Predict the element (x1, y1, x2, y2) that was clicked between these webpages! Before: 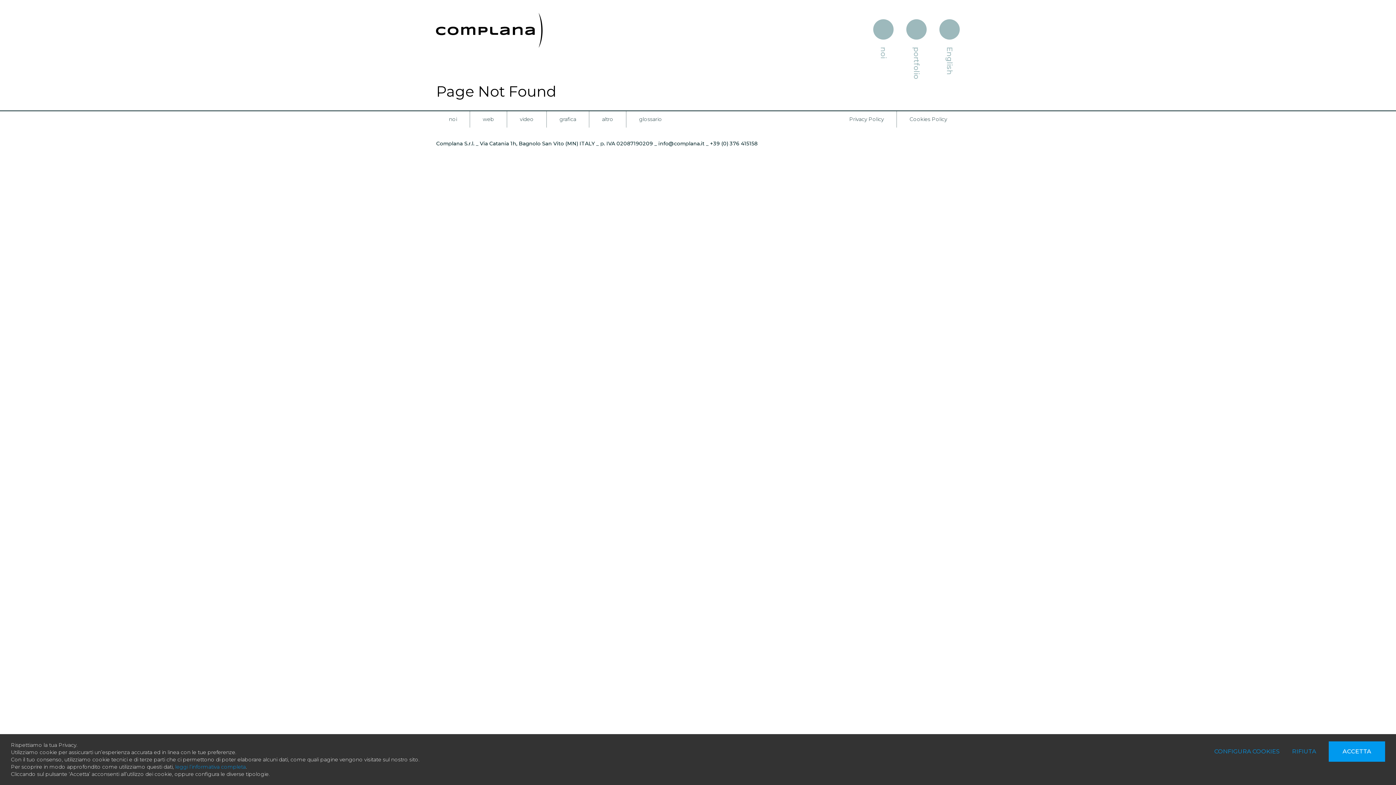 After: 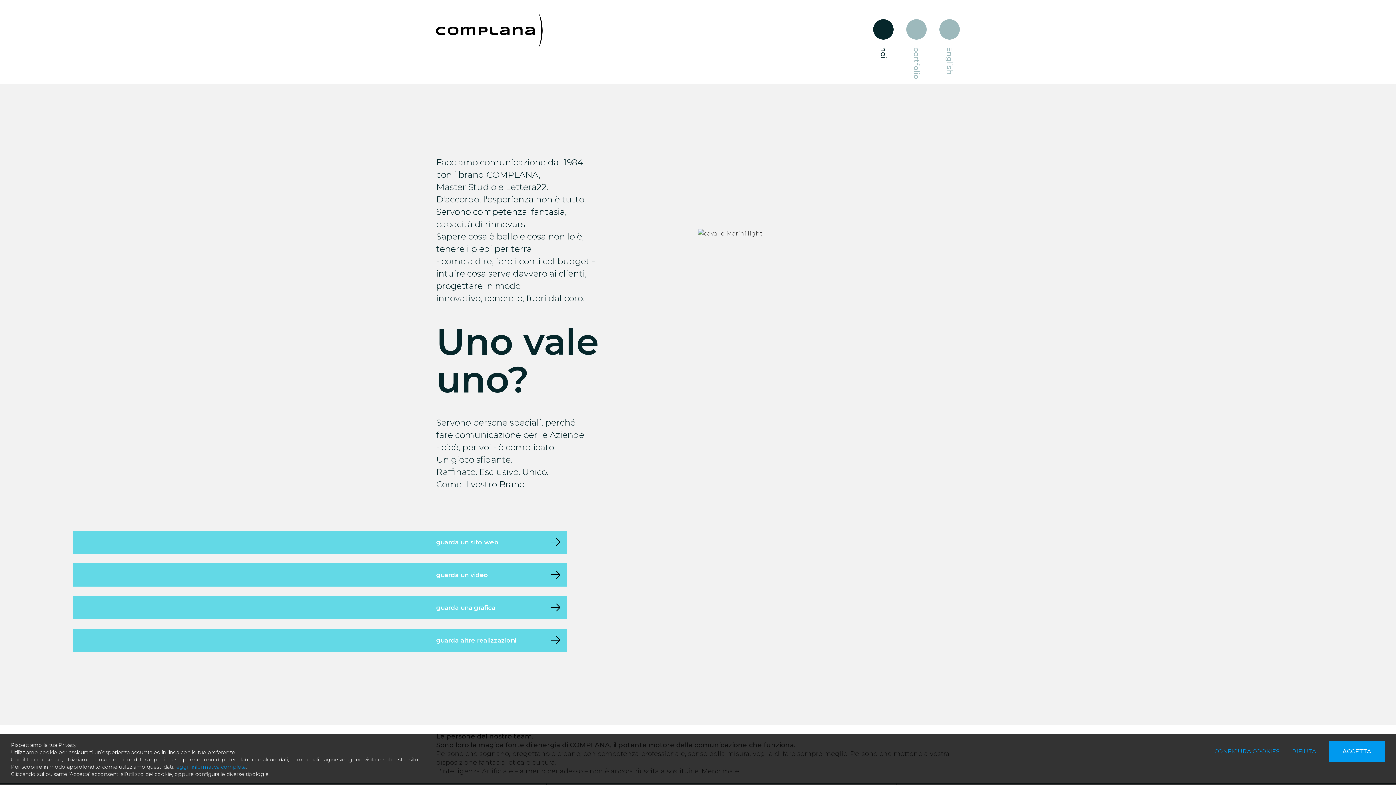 Action: bbox: (436, 111, 470, 127) label: noi